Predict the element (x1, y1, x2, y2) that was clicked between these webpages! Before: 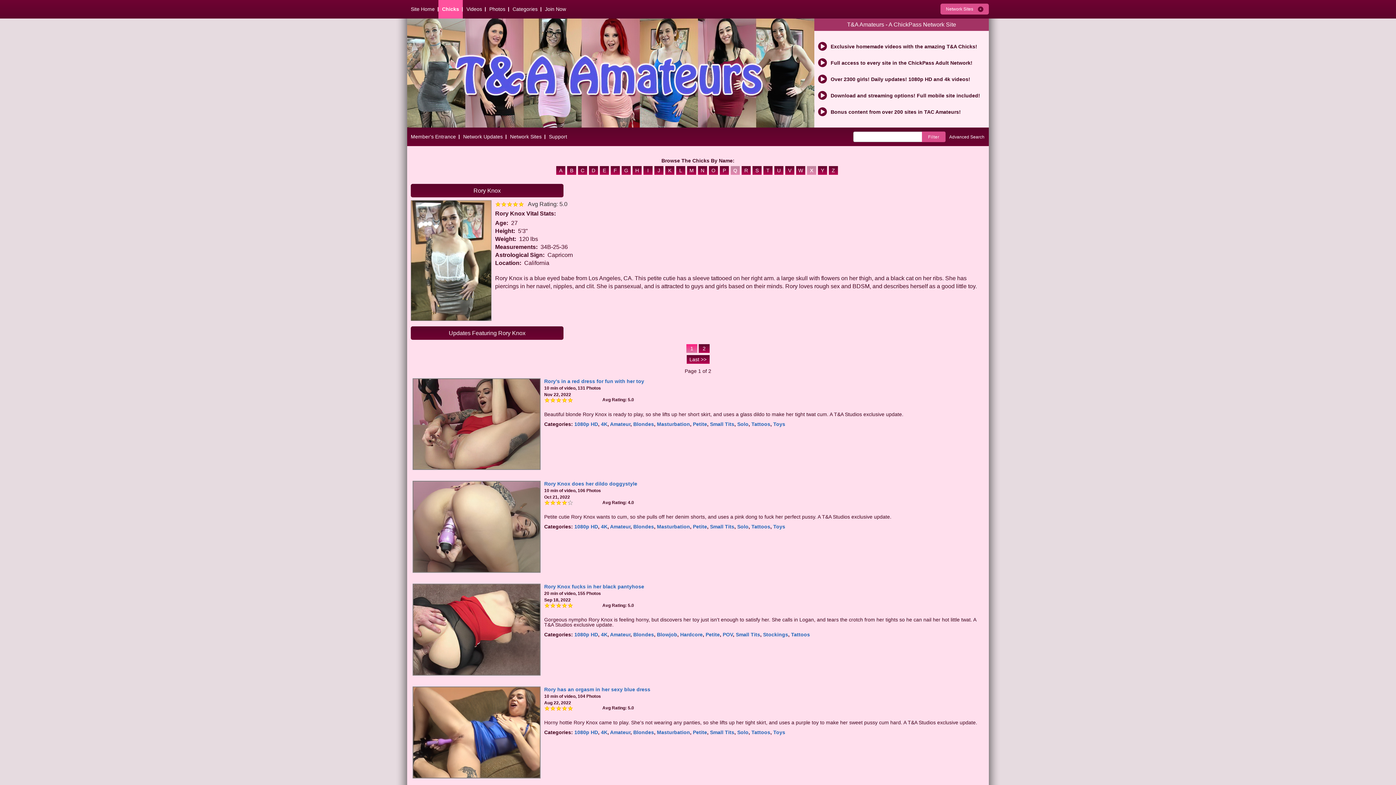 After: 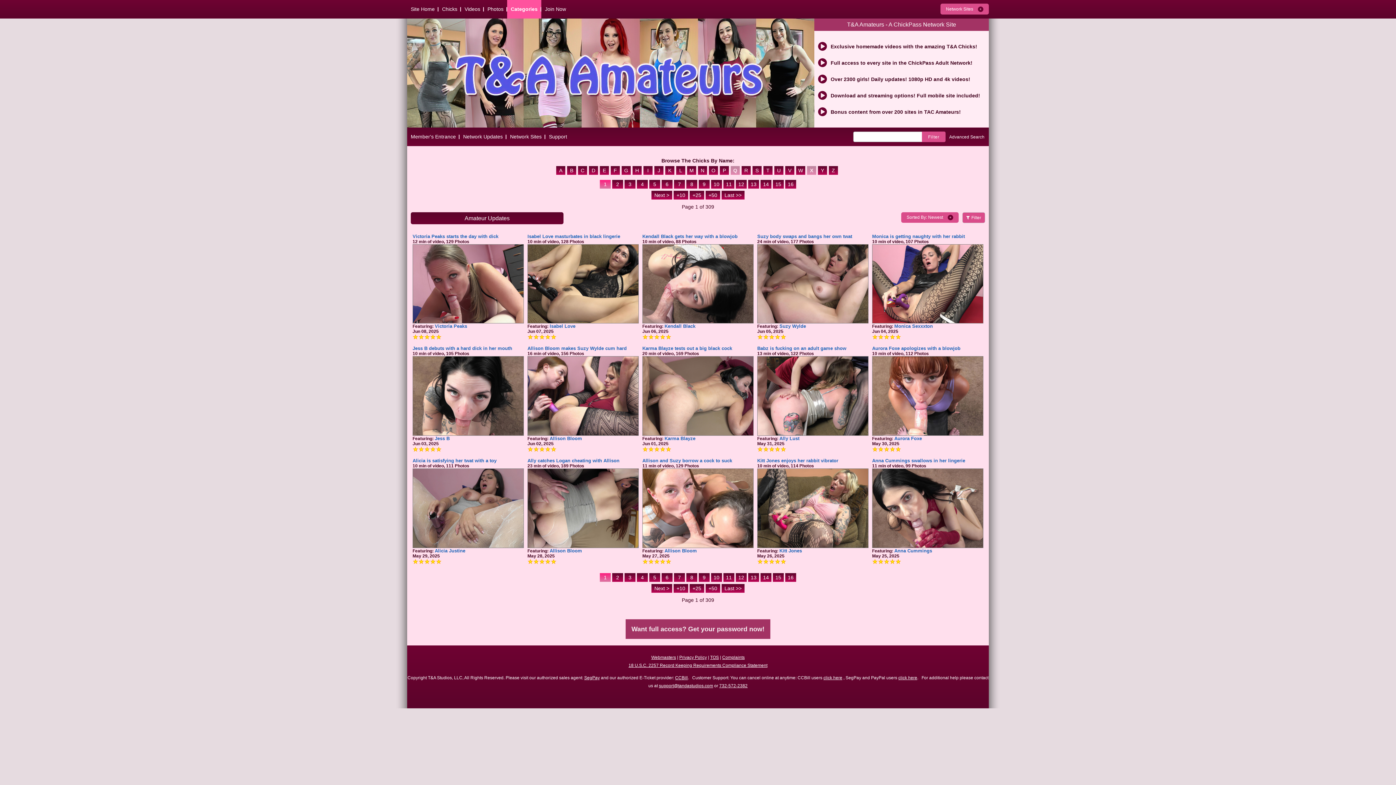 Action: bbox: (610, 524, 630, 529) label: Amateur